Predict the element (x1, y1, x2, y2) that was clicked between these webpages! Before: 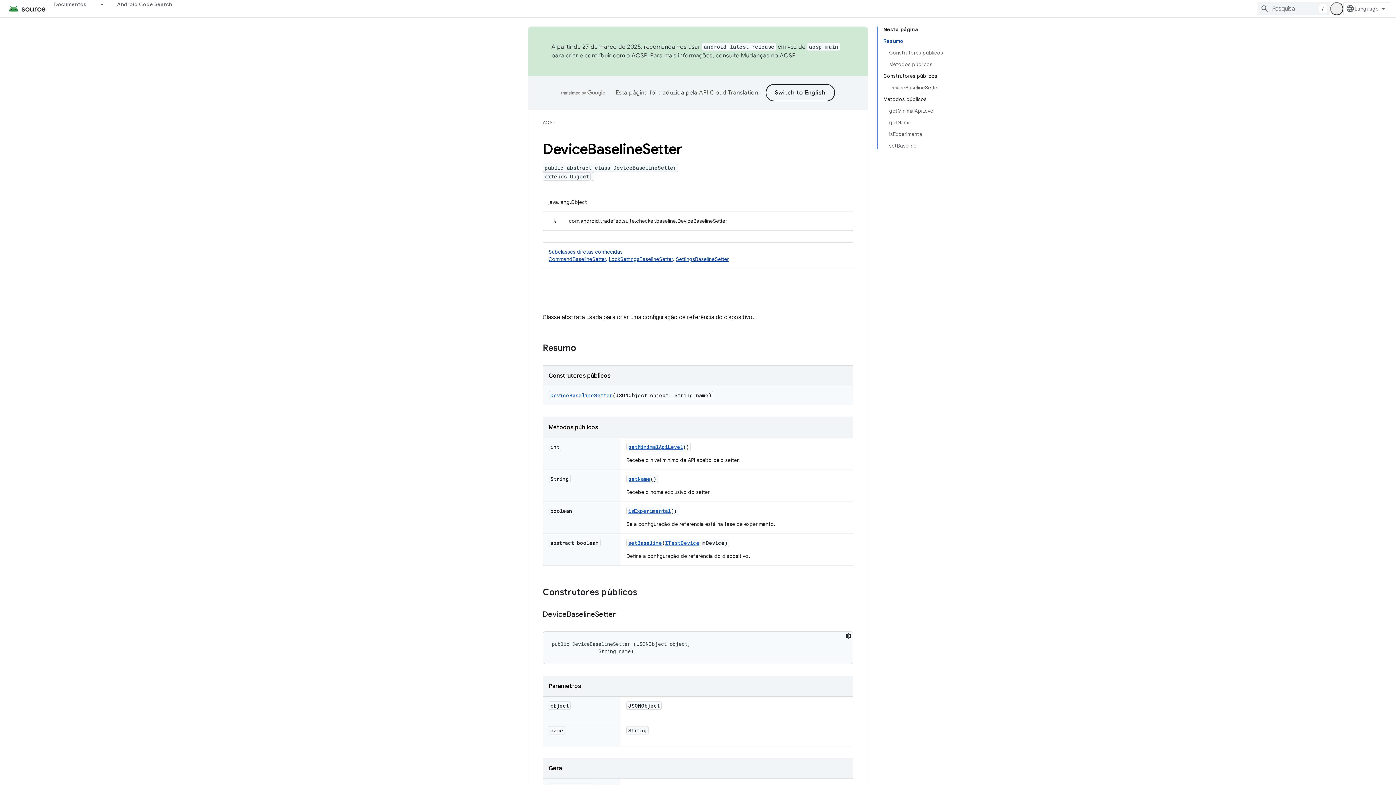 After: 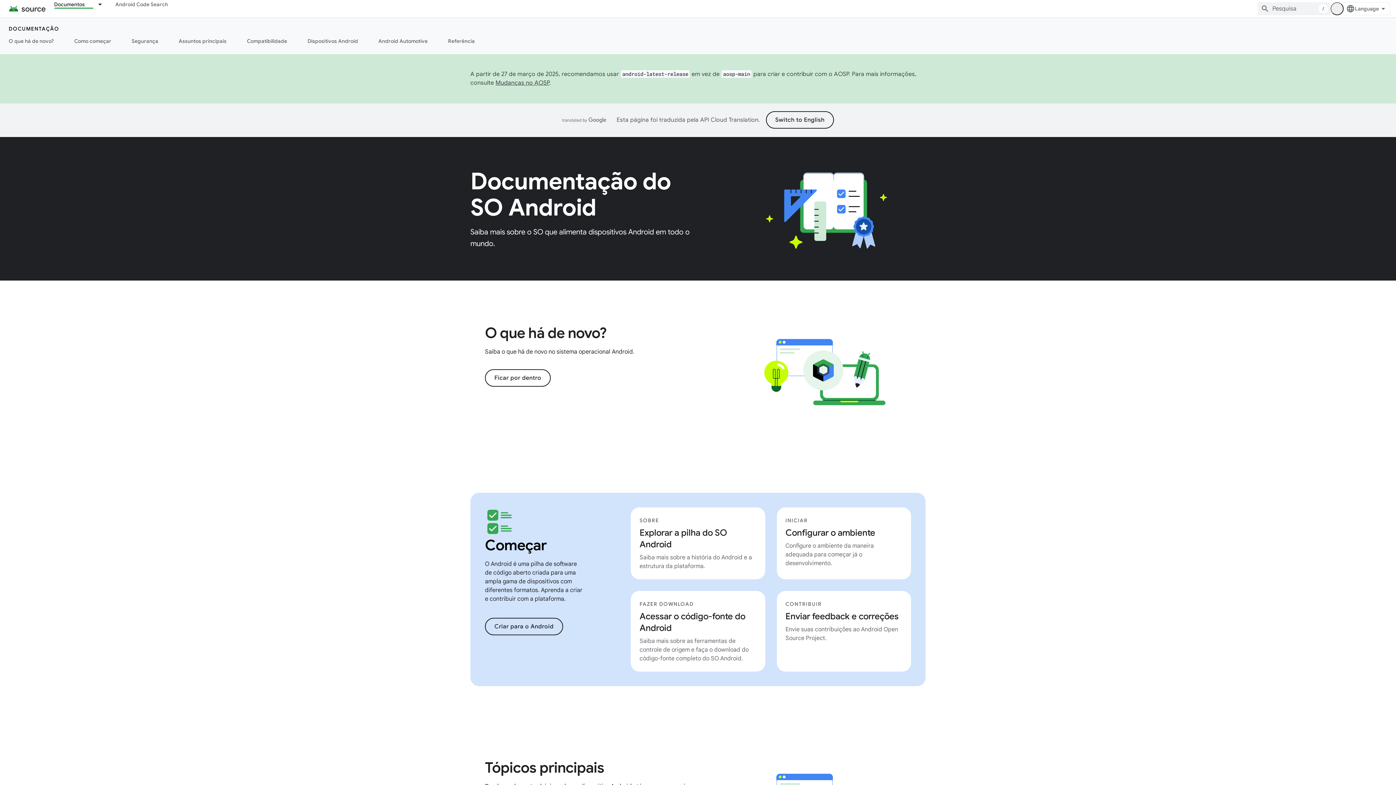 Action: bbox: (45, 0, 95, 8) label: Documentos